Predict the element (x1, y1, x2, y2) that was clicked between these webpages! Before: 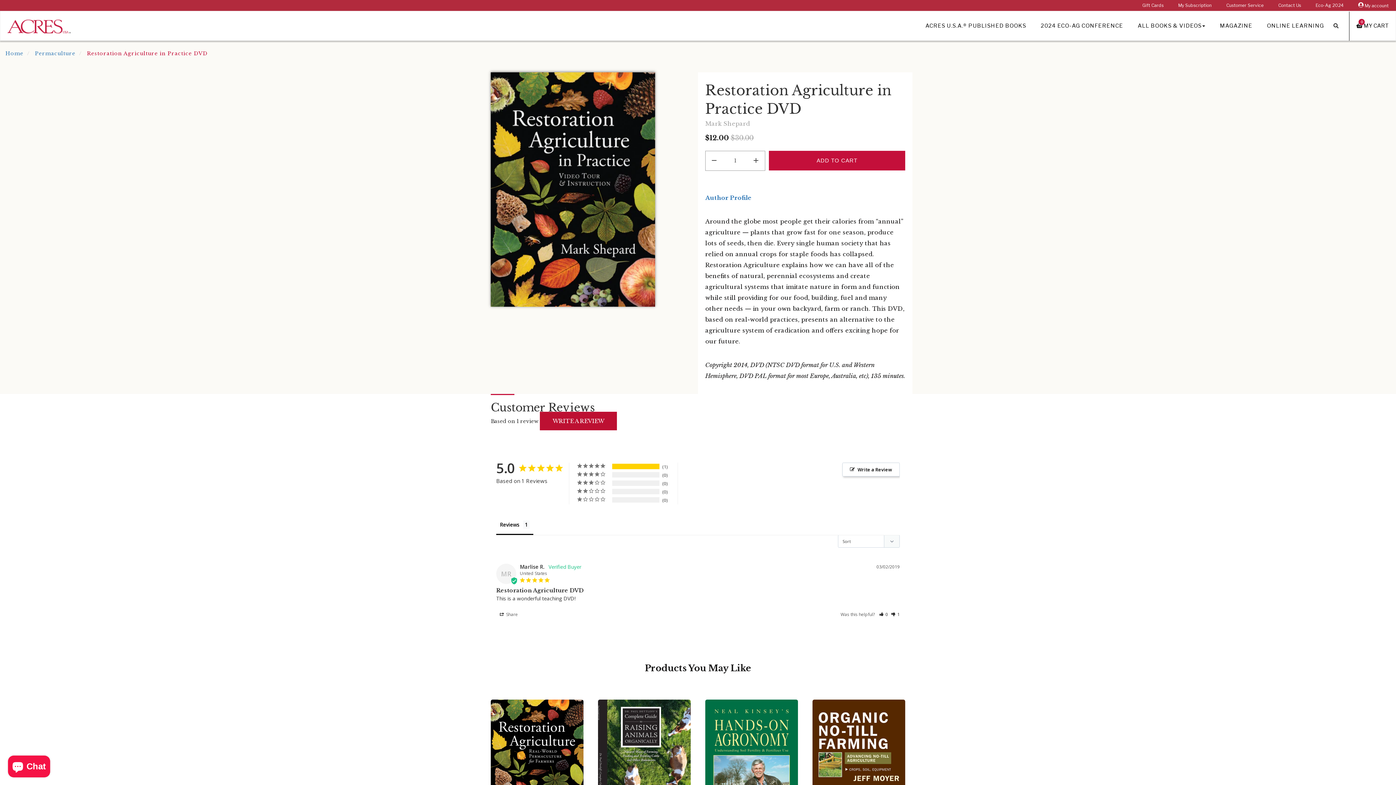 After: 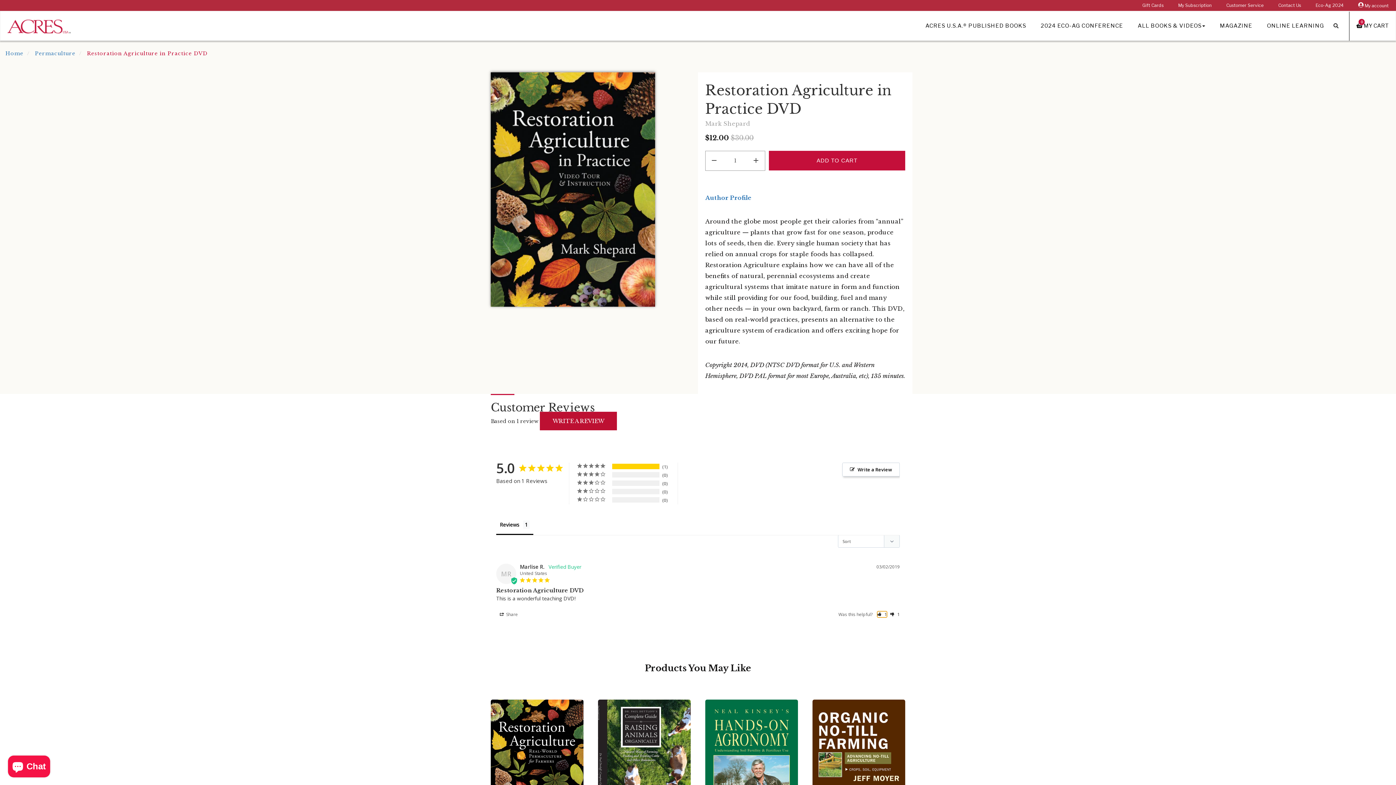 Action: bbox: (879, 611, 888, 617) label: Rate review as helpful